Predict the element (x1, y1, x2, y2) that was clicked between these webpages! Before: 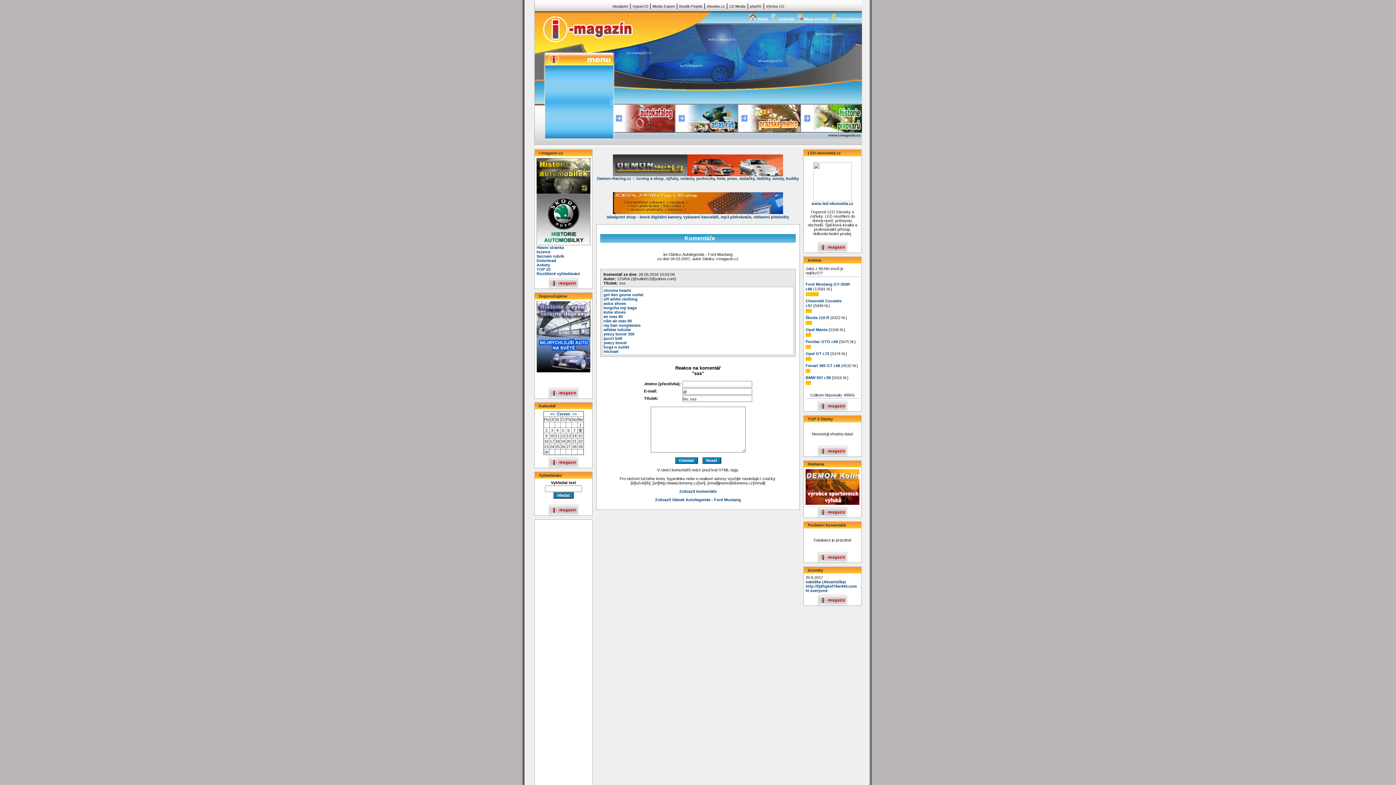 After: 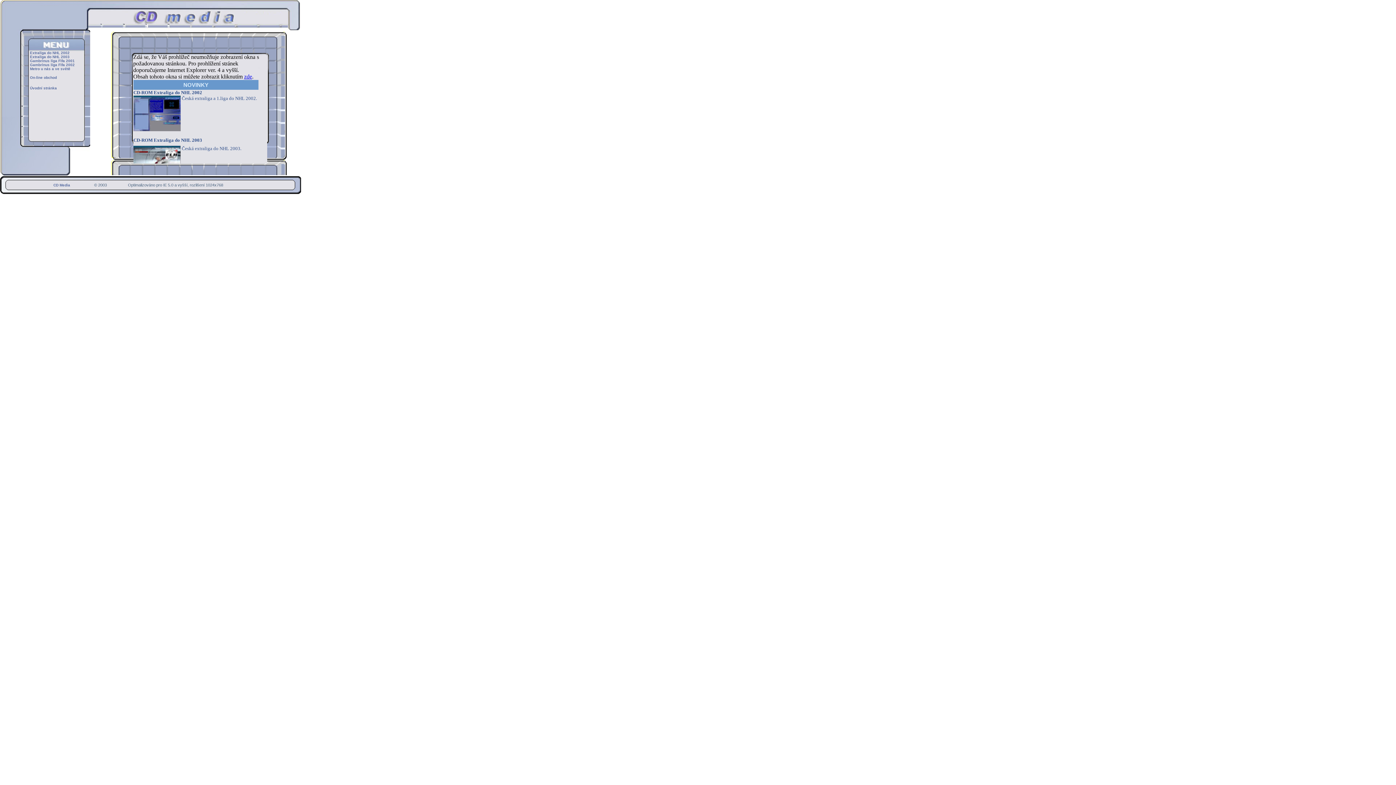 Action: bbox: (729, 4, 745, 8) label: CD Media